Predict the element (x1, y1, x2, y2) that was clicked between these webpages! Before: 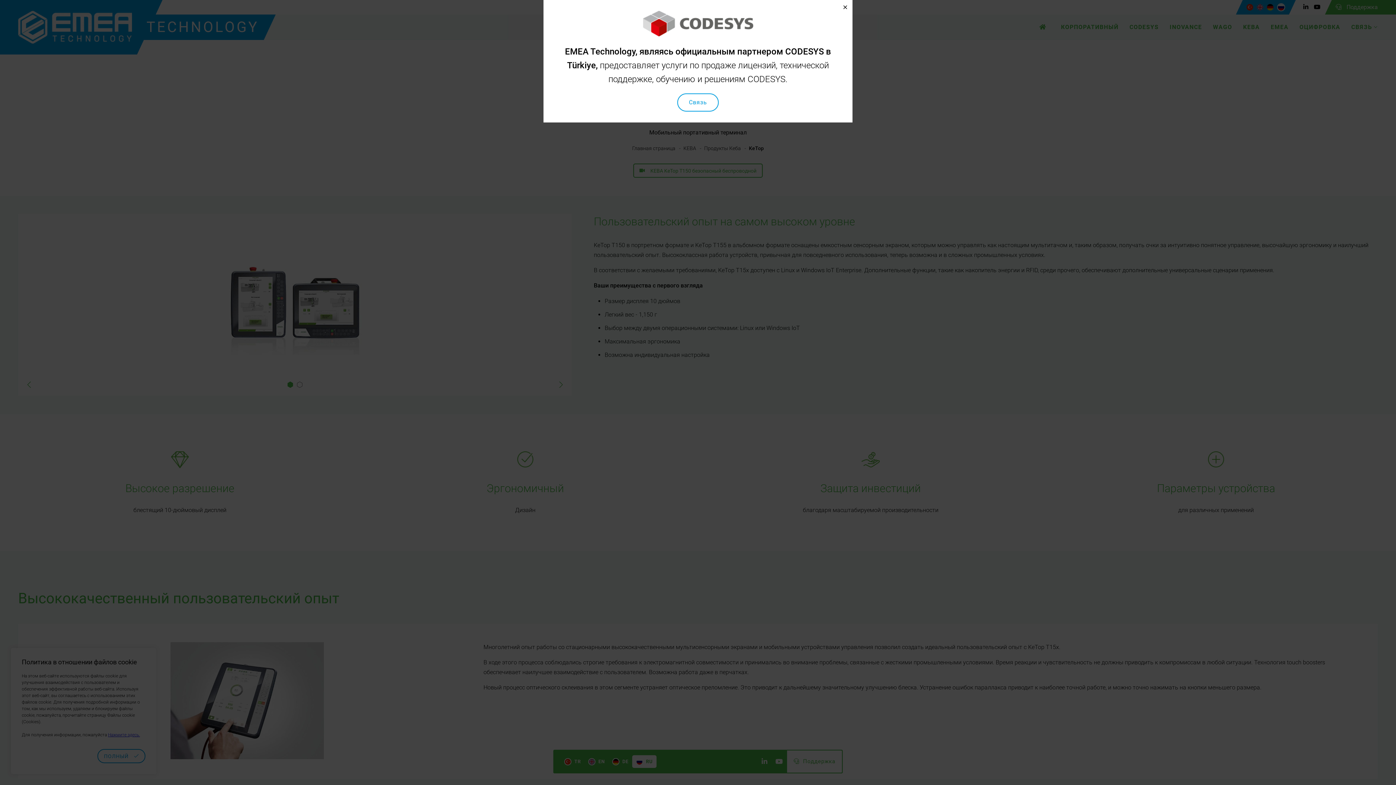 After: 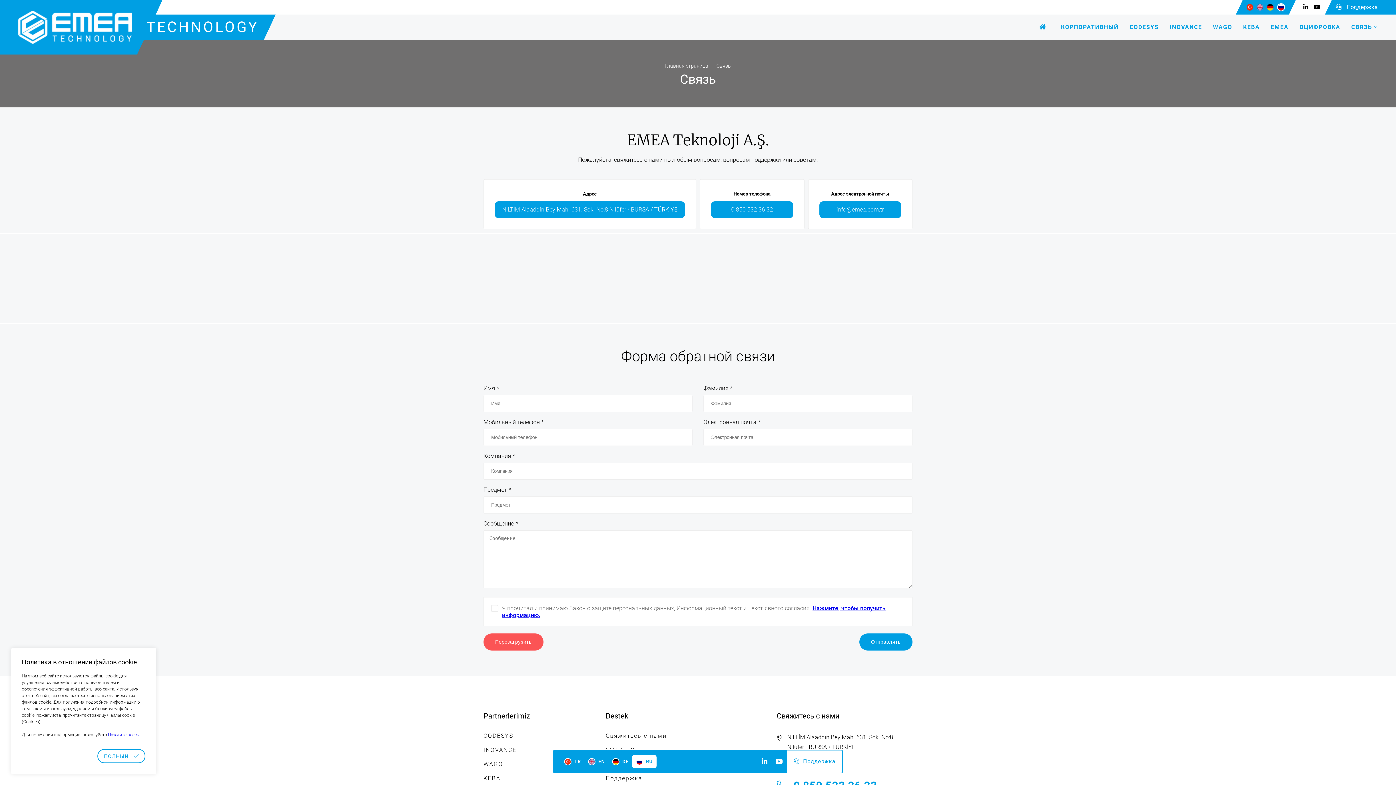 Action: bbox: (677, 93, 718, 111) label: Связь